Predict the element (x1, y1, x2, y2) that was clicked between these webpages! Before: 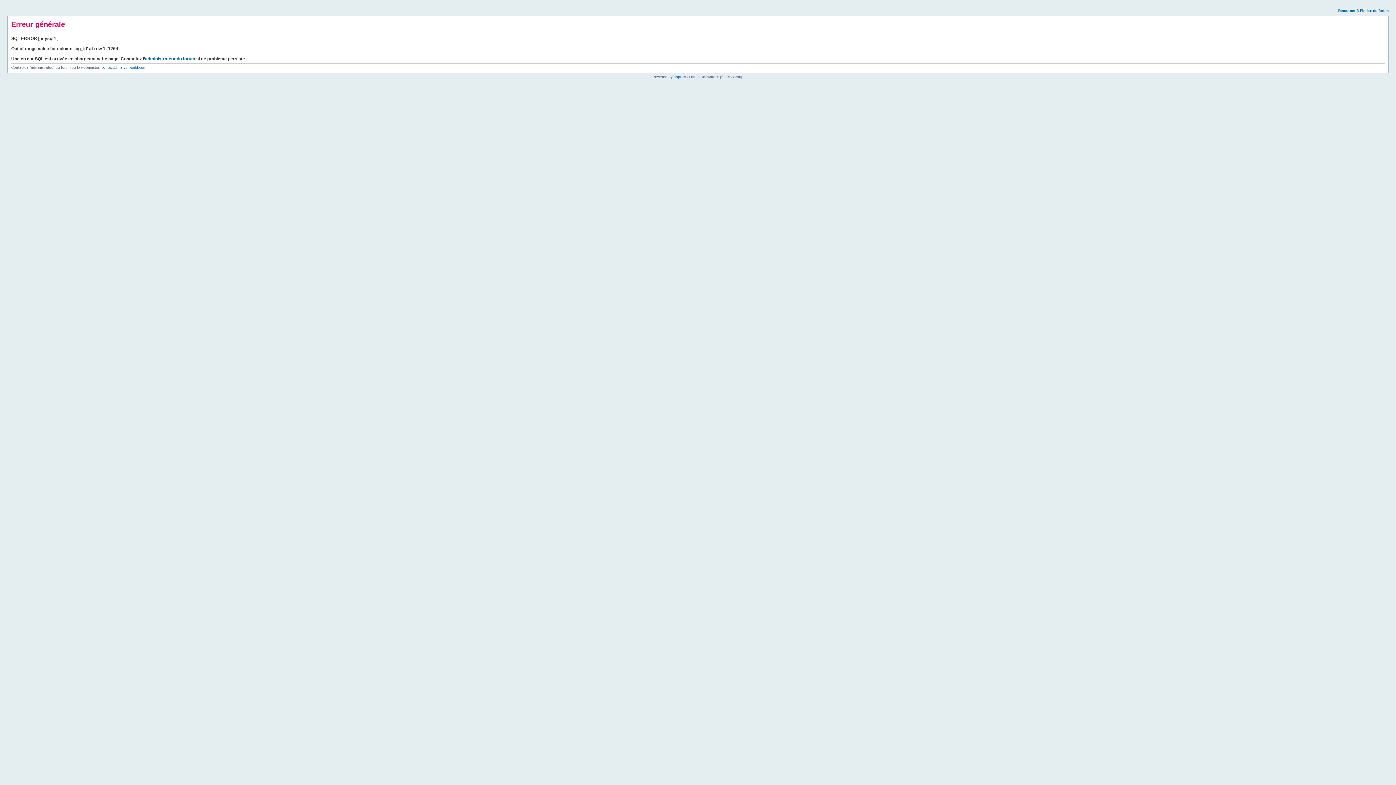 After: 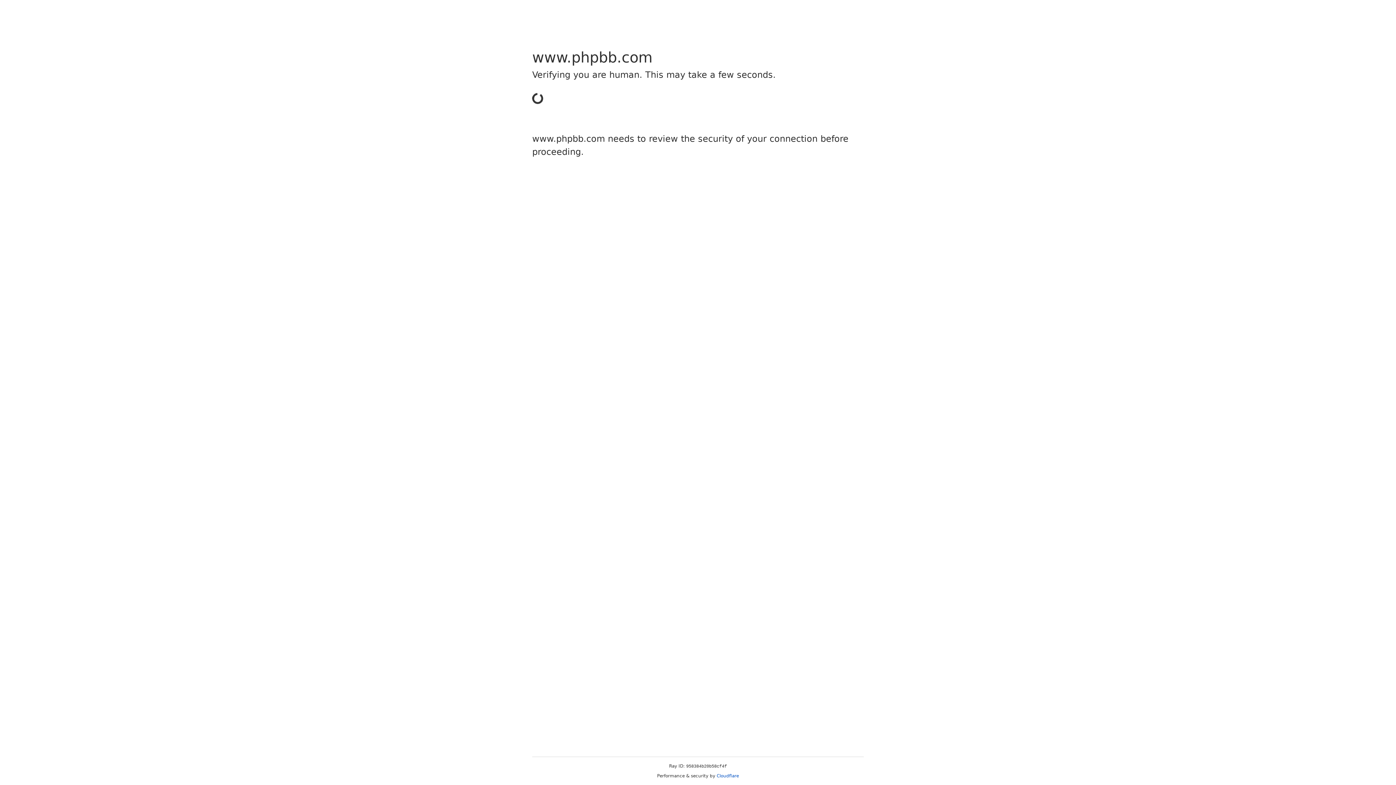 Action: bbox: (673, 74, 685, 78) label: phpBB